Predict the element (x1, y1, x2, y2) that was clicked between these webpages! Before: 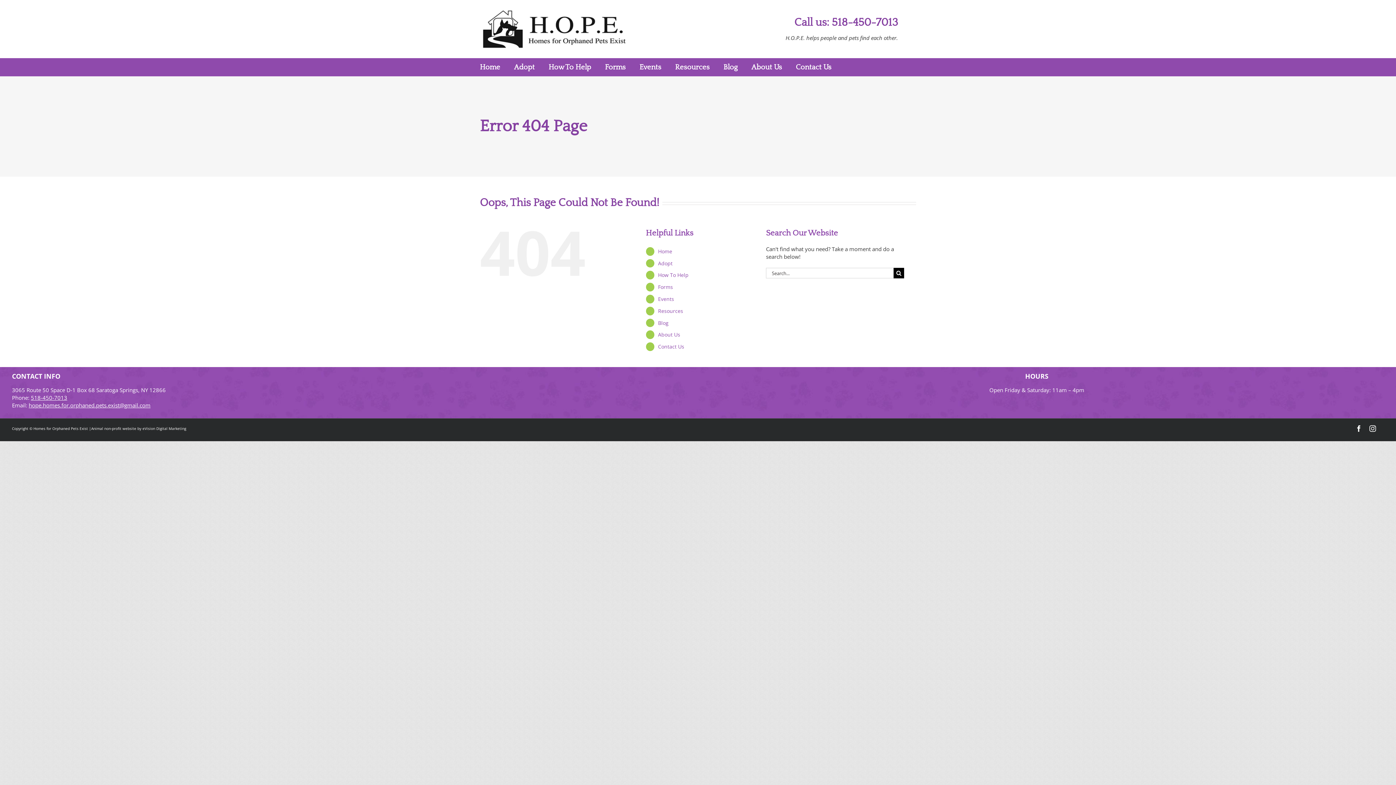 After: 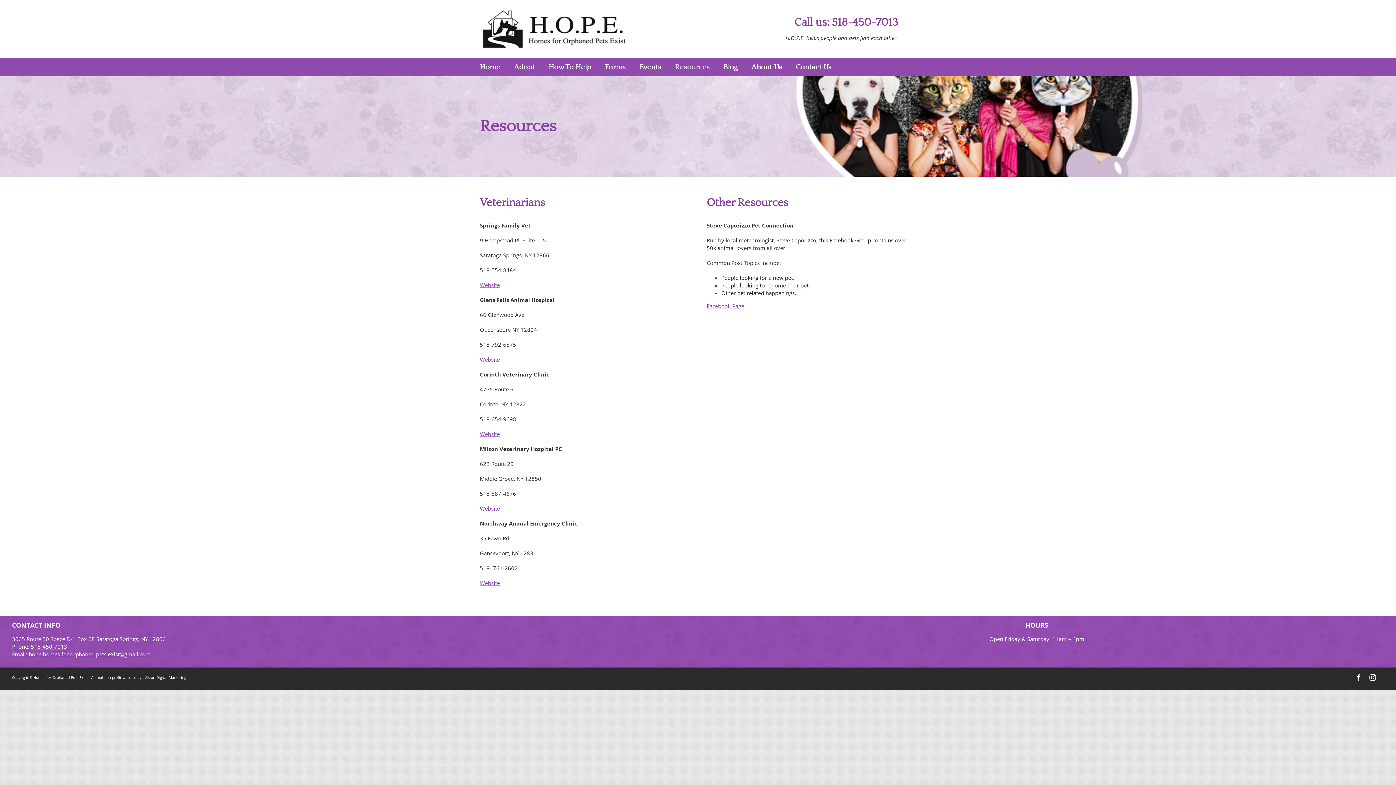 Action: bbox: (675, 58, 709, 76) label: Resources